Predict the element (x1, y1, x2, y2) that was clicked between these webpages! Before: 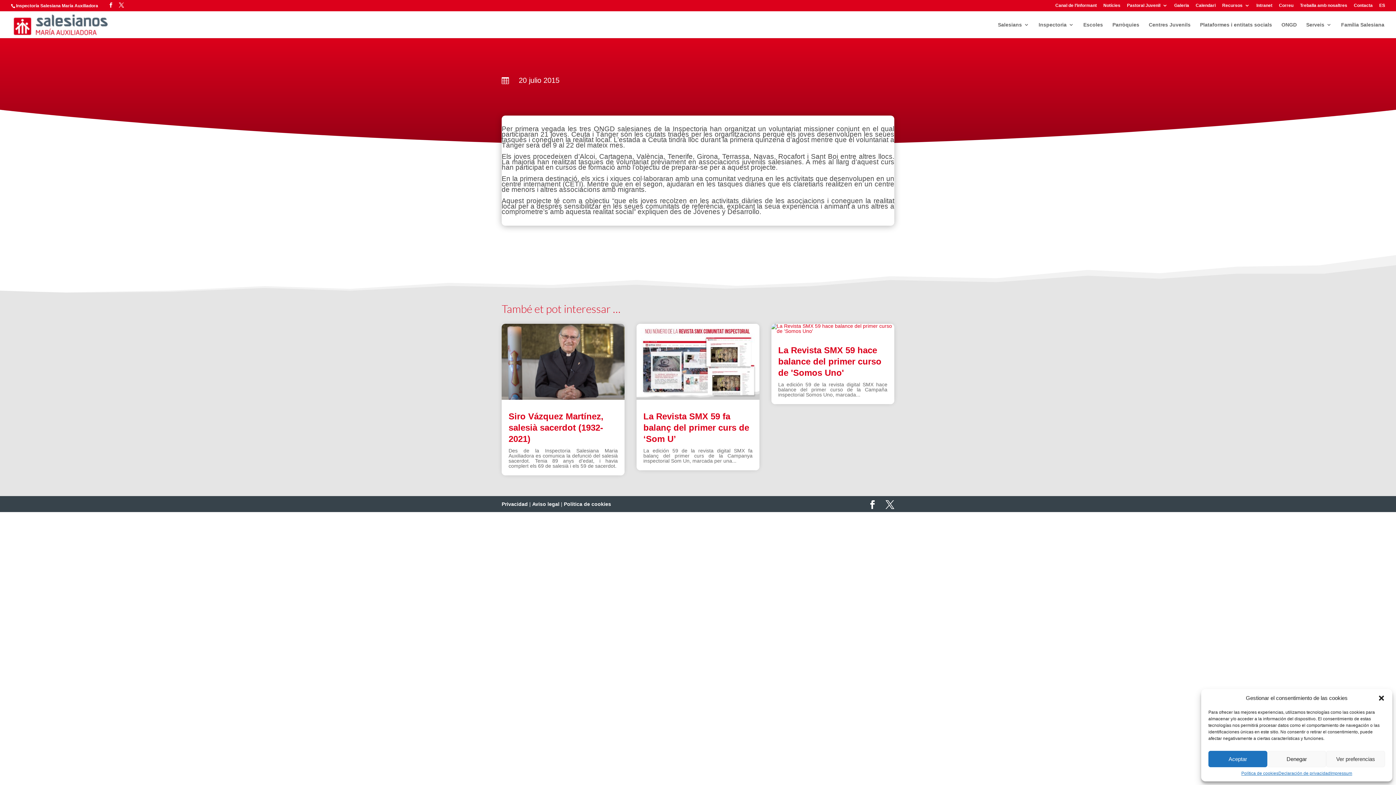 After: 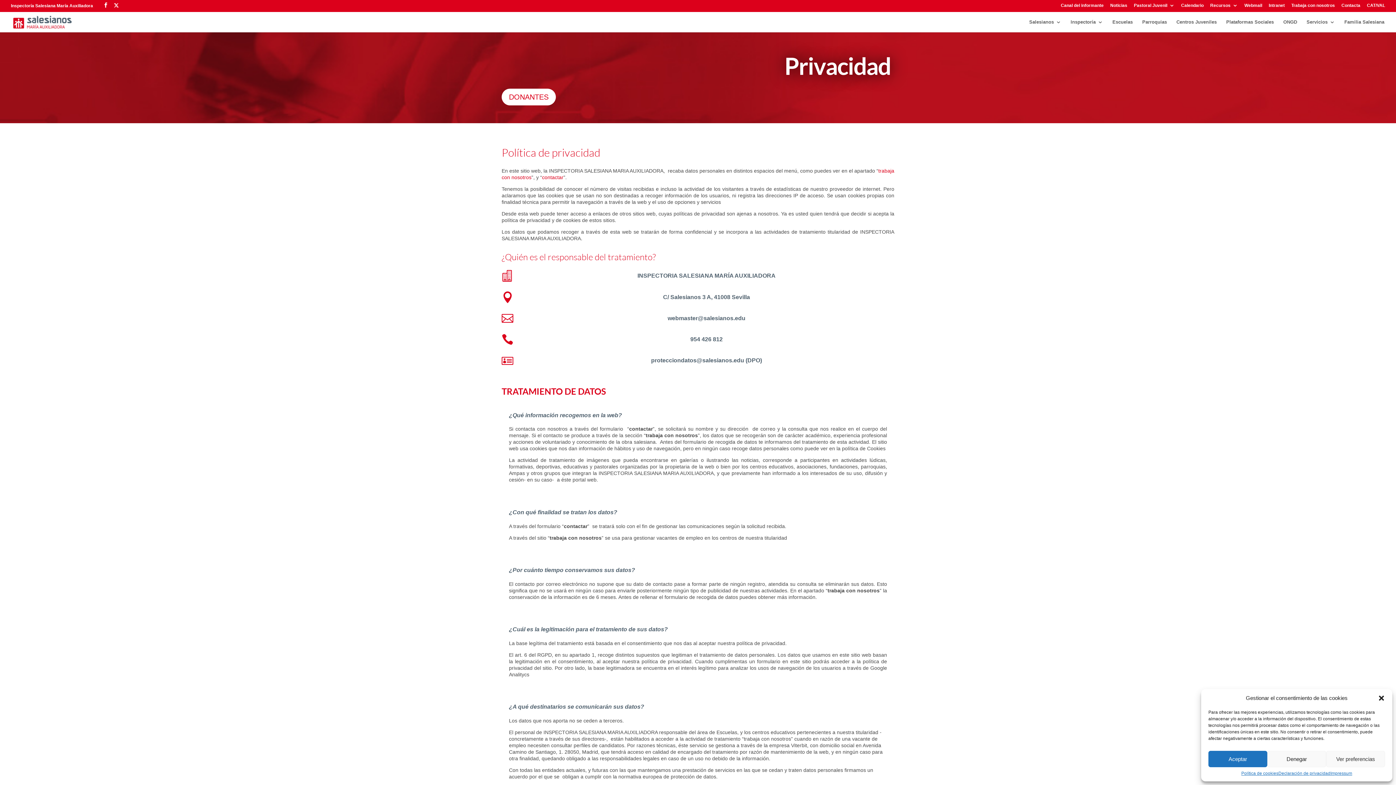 Action: bbox: (1278, 771, 1330, 776) label: Declaración de privacidad